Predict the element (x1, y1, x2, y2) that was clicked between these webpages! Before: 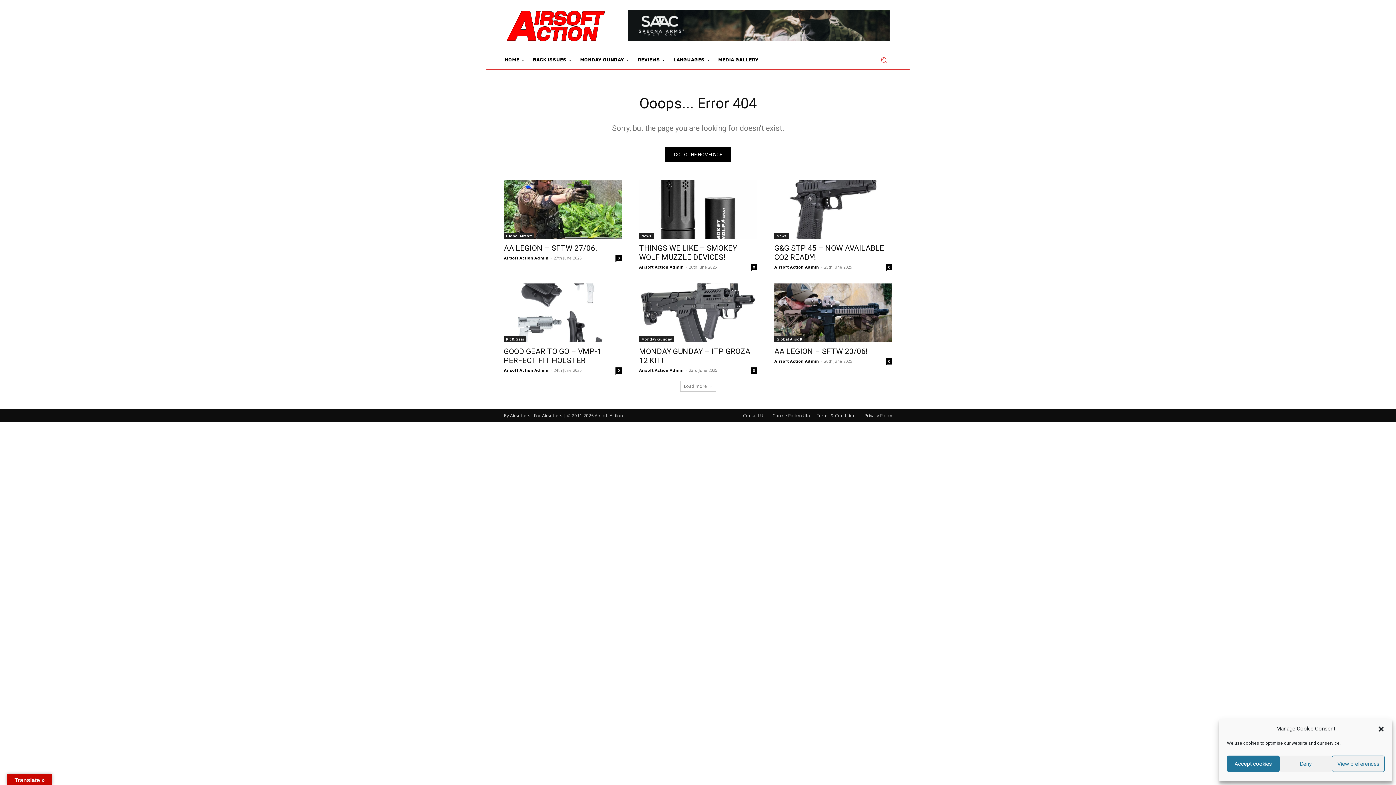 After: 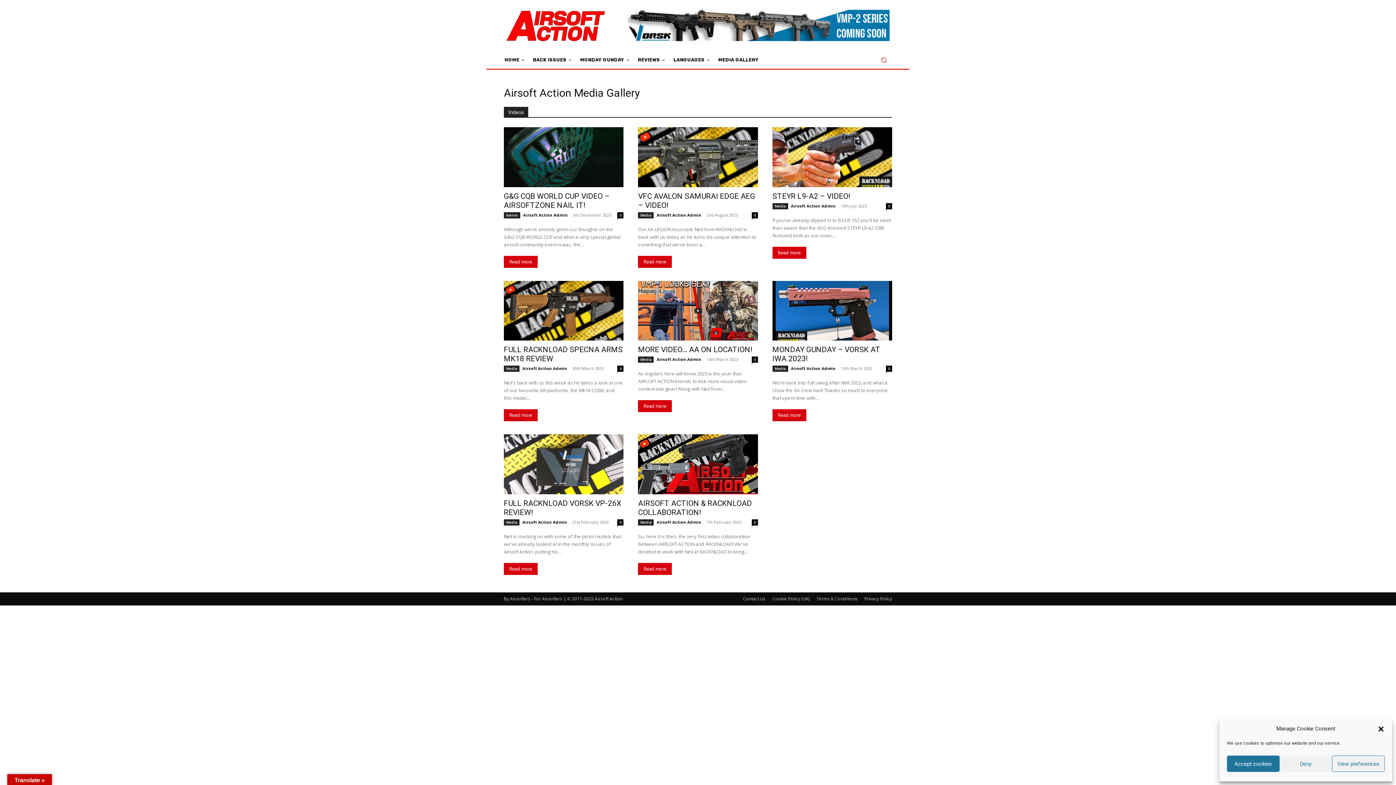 Action: bbox: (714, 51, 763, 68) label: MEDIA GALLERY